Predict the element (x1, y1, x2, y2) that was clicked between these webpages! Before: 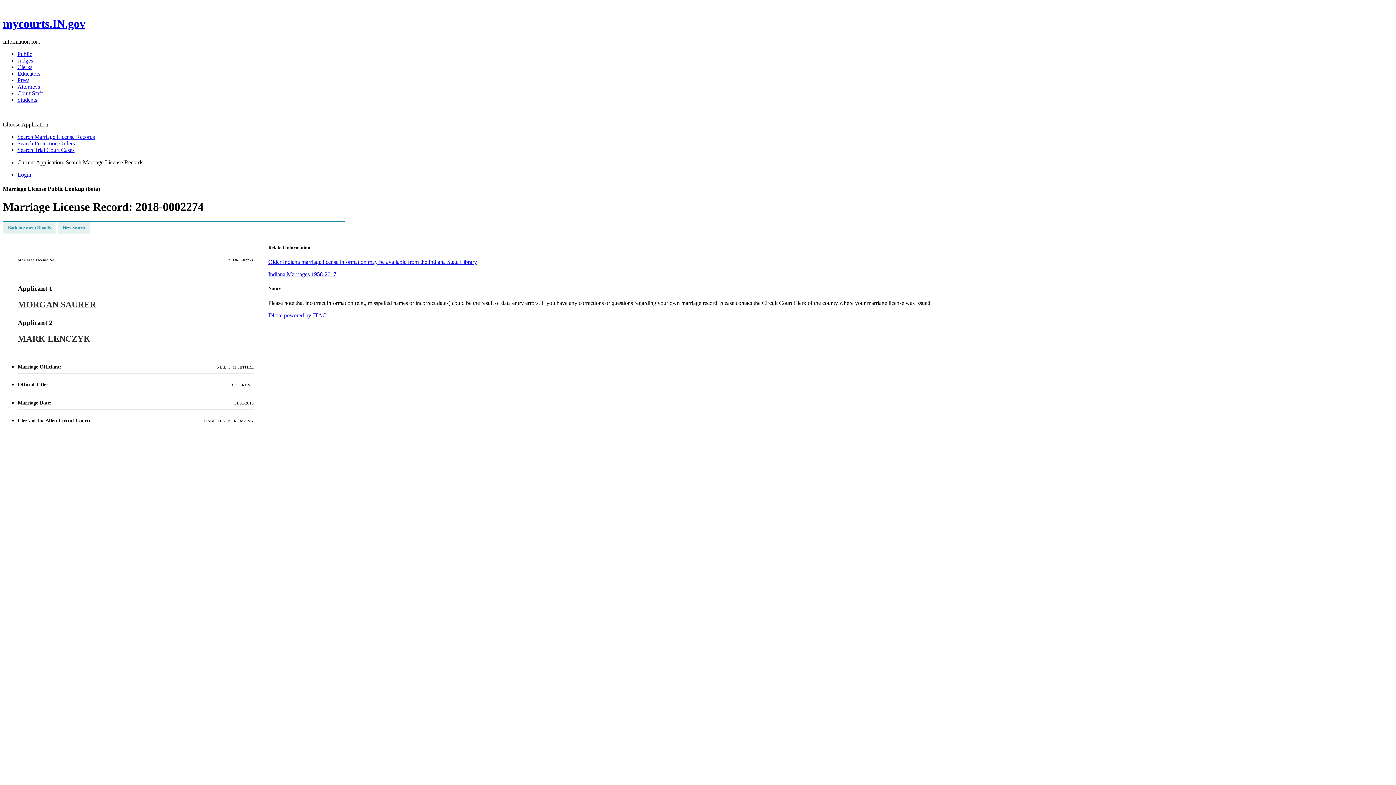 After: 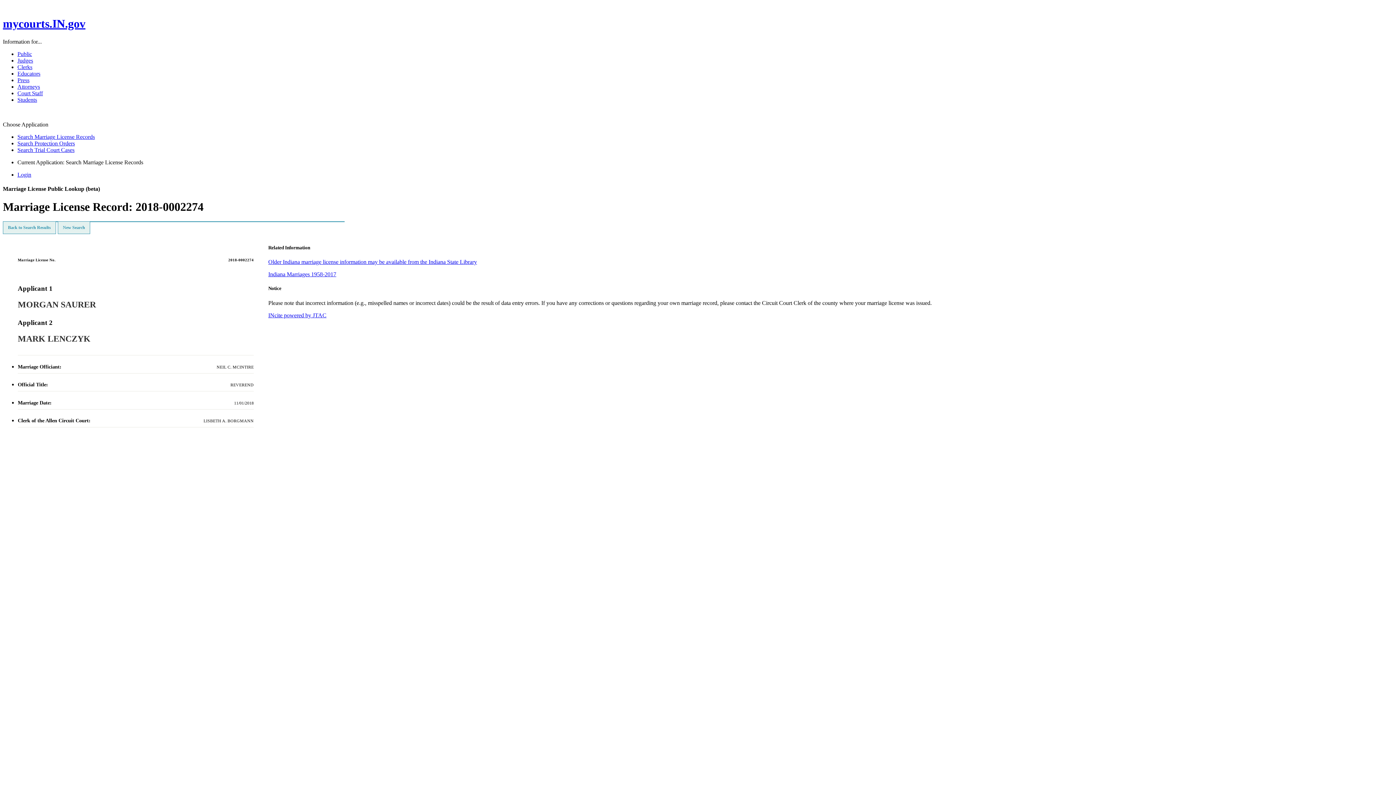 Action: bbox: (17, 83, 40, 89) label: Attorneys